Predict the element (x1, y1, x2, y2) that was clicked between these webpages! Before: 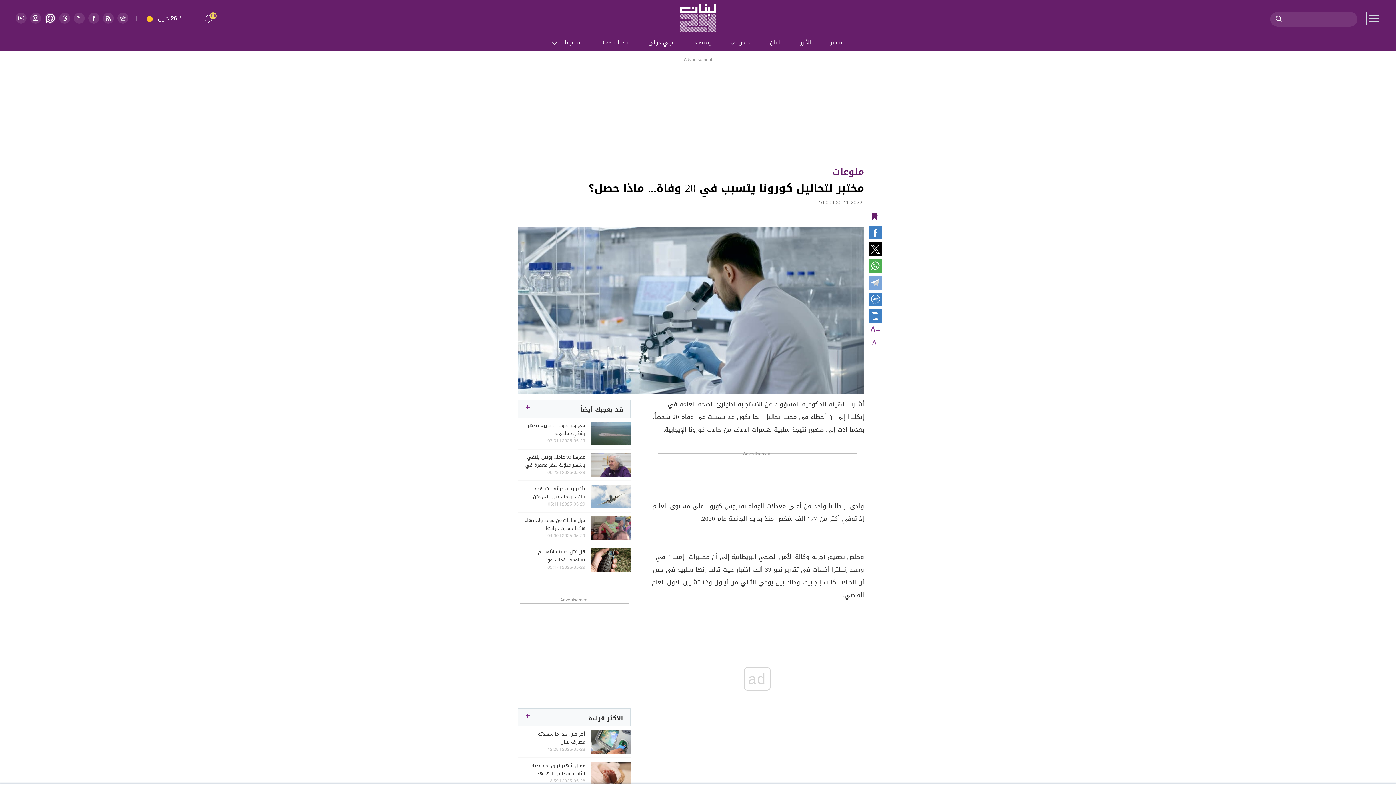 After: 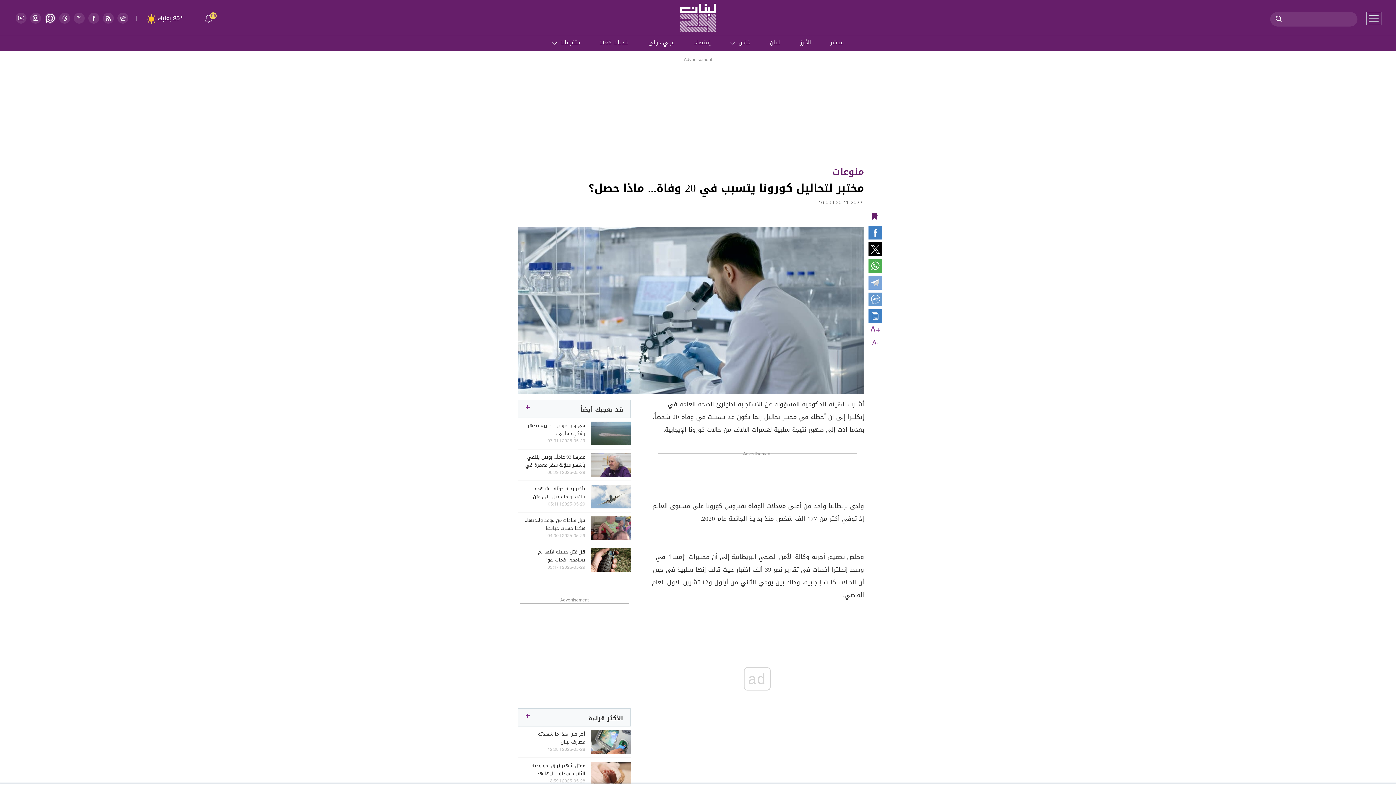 Action: bbox: (868, 292, 882, 306)